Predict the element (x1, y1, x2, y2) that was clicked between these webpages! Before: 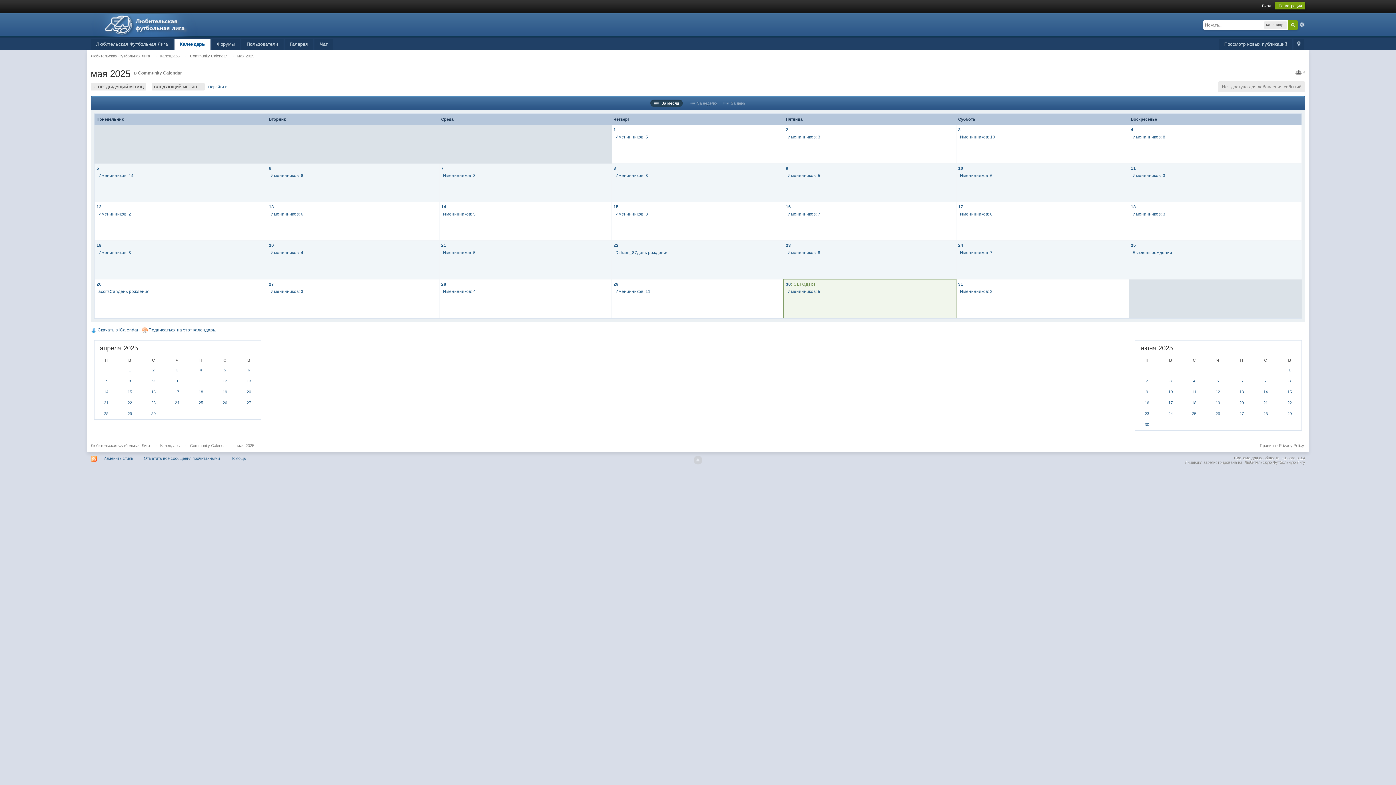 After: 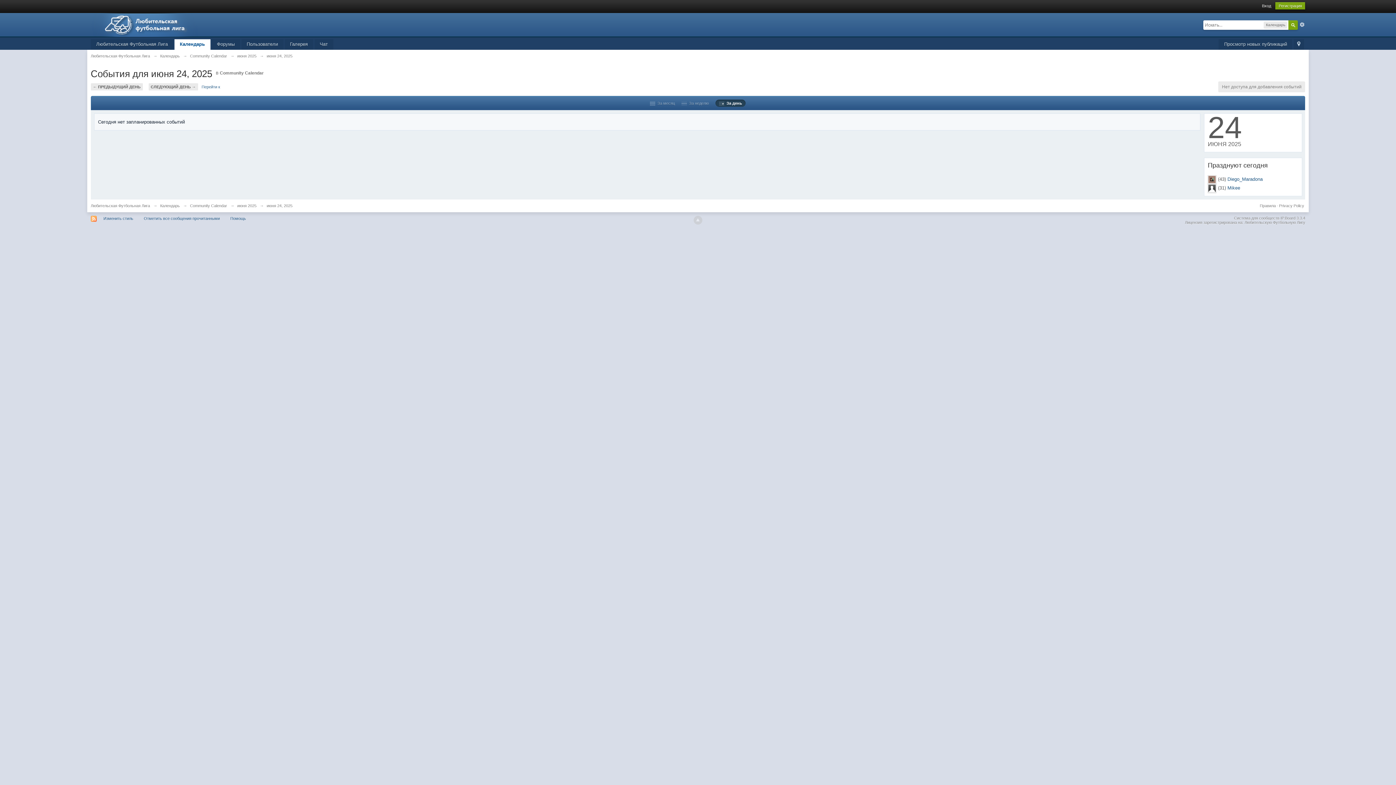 Action: bbox: (1168, 411, 1173, 416) label: 24